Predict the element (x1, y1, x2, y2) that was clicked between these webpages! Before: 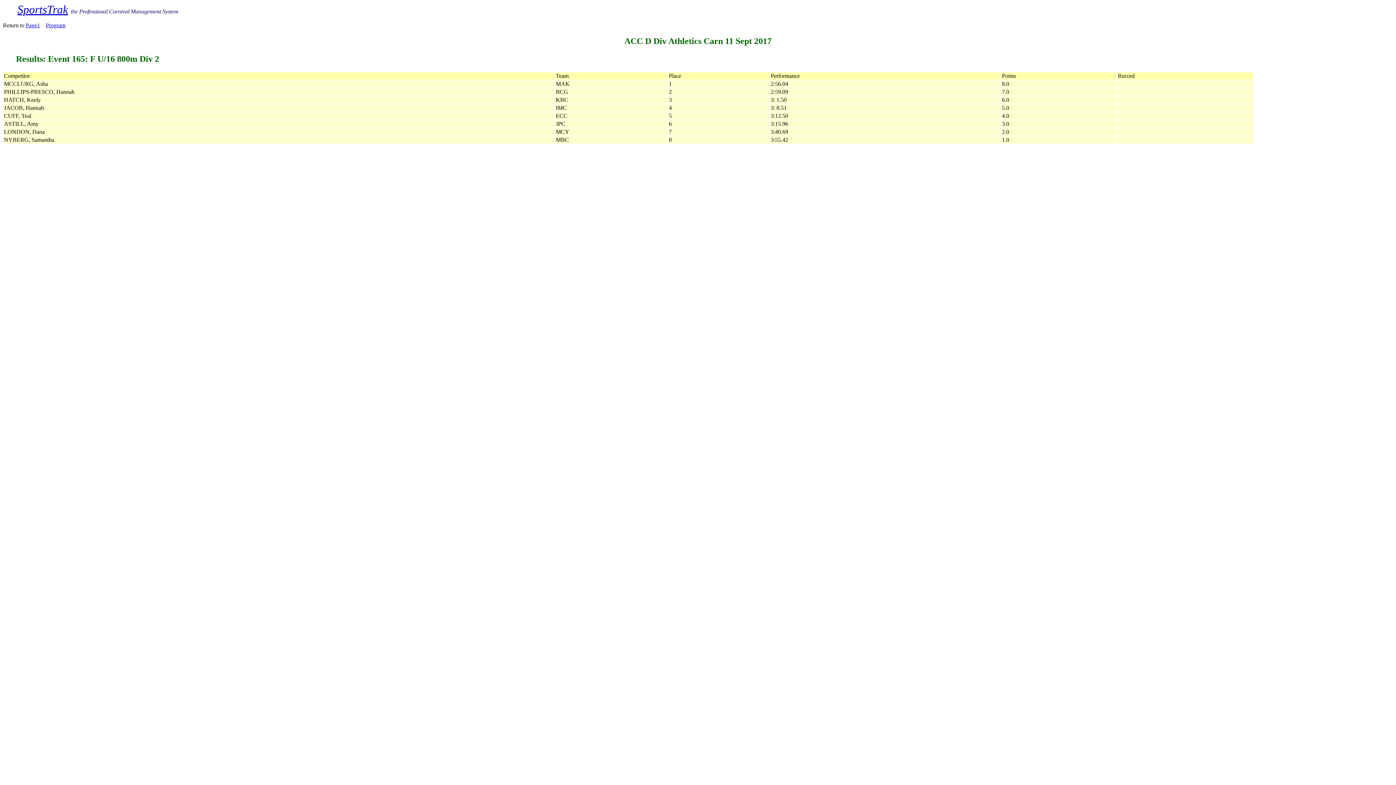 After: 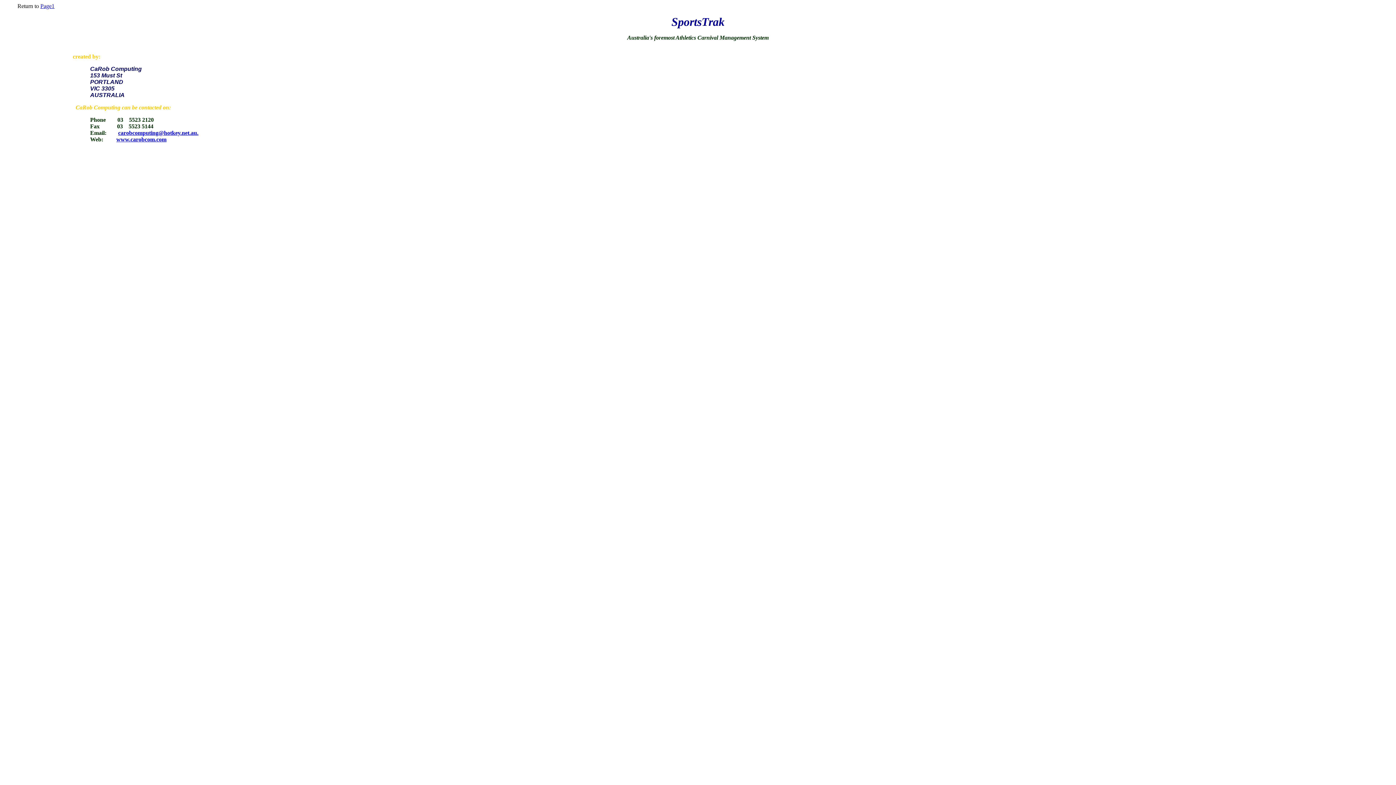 Action: bbox: (17, 2, 68, 16) label: SportsTrak